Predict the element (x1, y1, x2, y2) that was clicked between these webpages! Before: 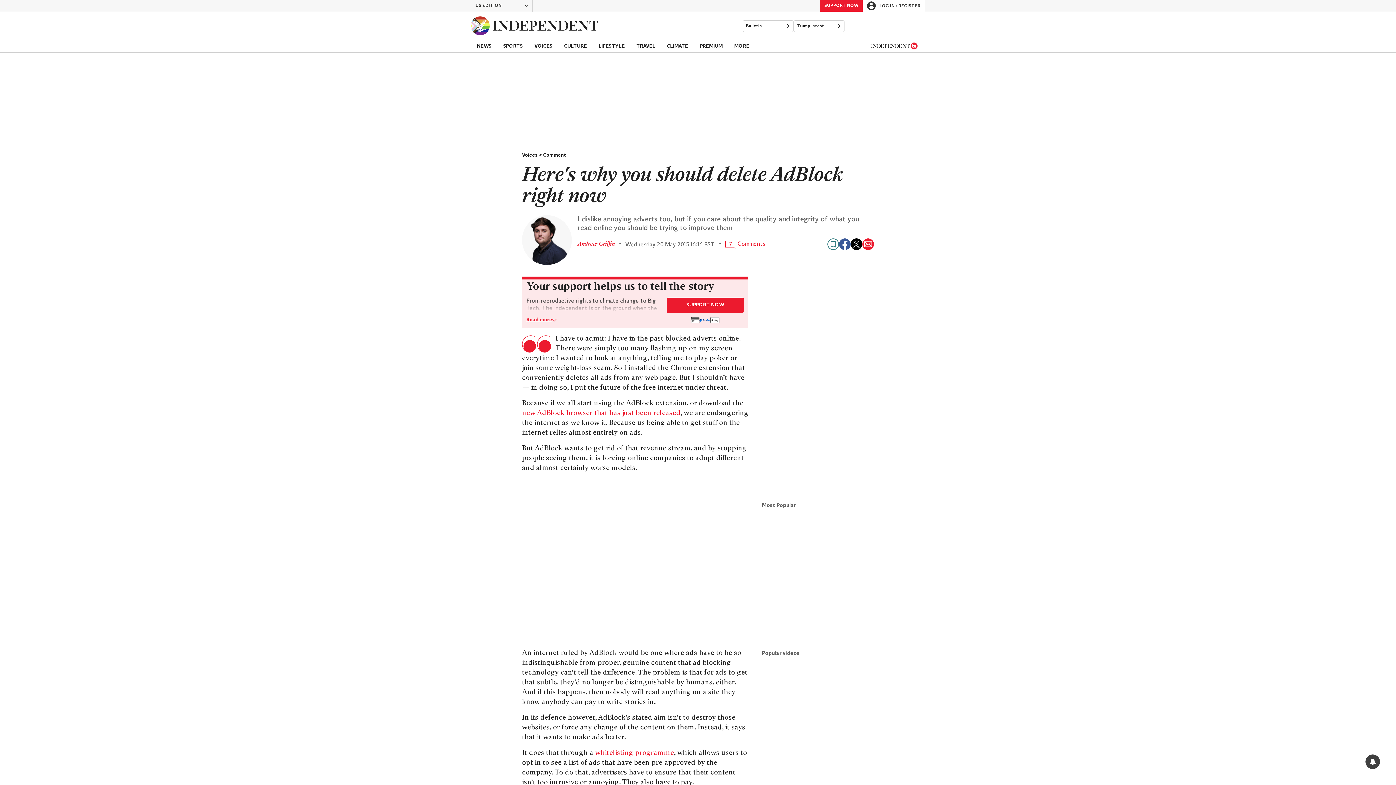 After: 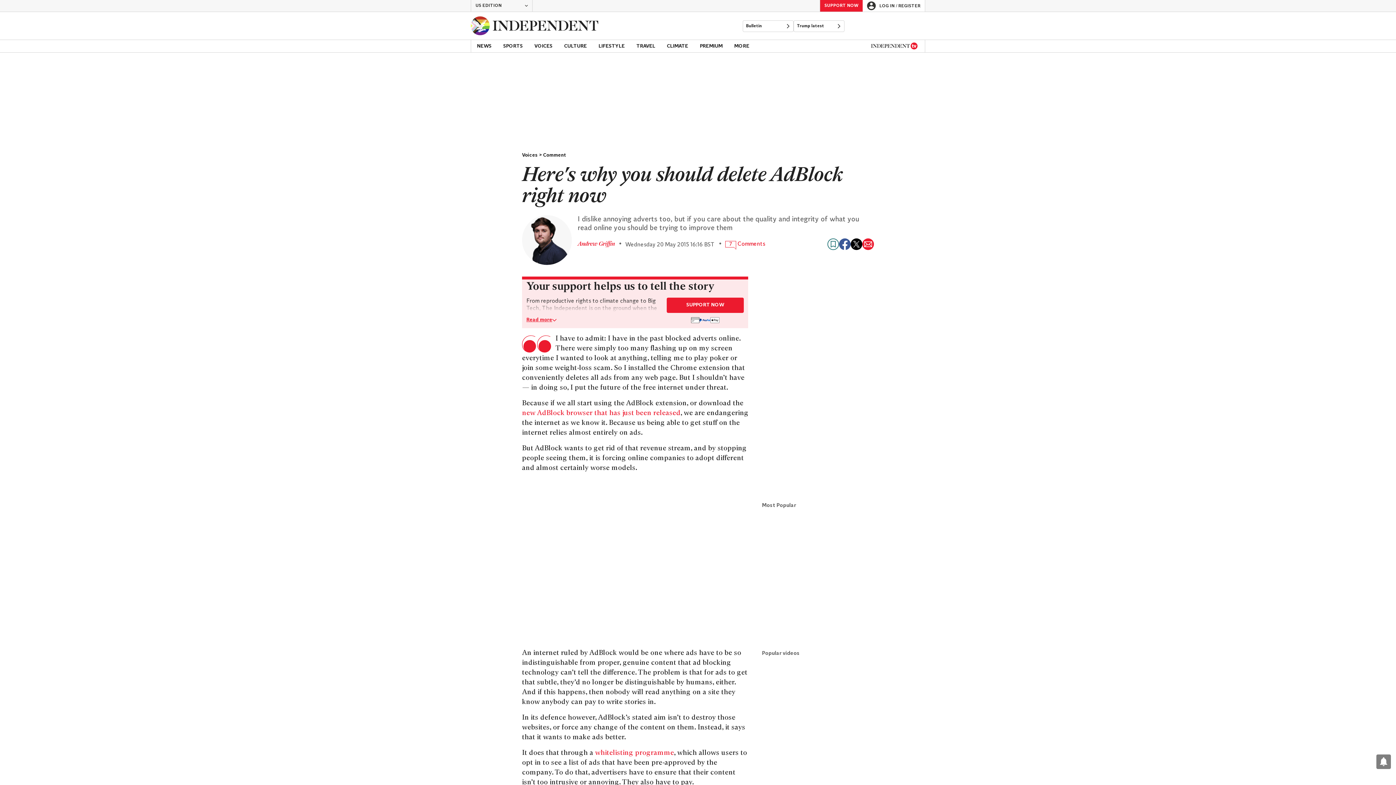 Action: label: Share on Facebook bbox: (839, 238, 850, 250)